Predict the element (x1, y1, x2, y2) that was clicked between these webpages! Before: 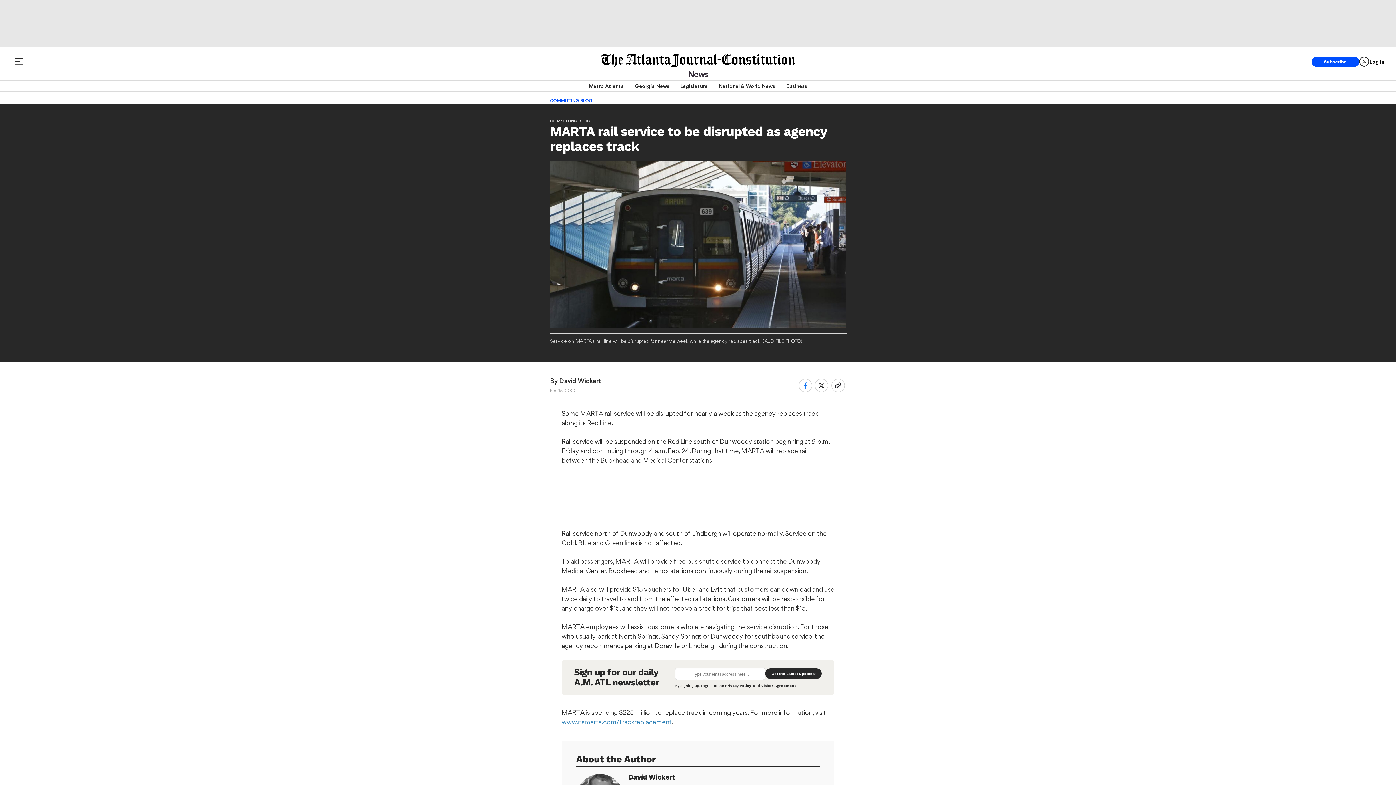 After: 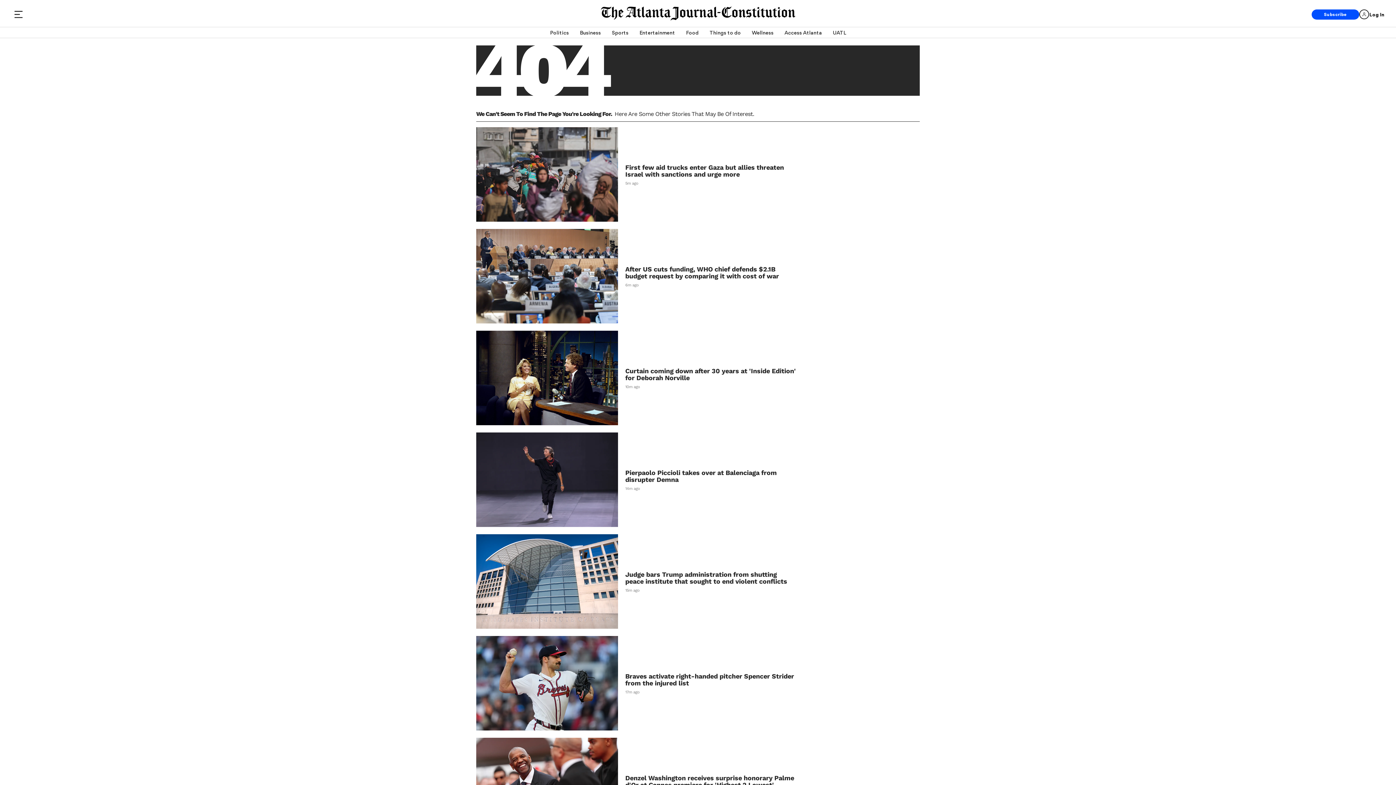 Action: label: COMMUTING BLOG bbox: (550, 118, 590, 123)